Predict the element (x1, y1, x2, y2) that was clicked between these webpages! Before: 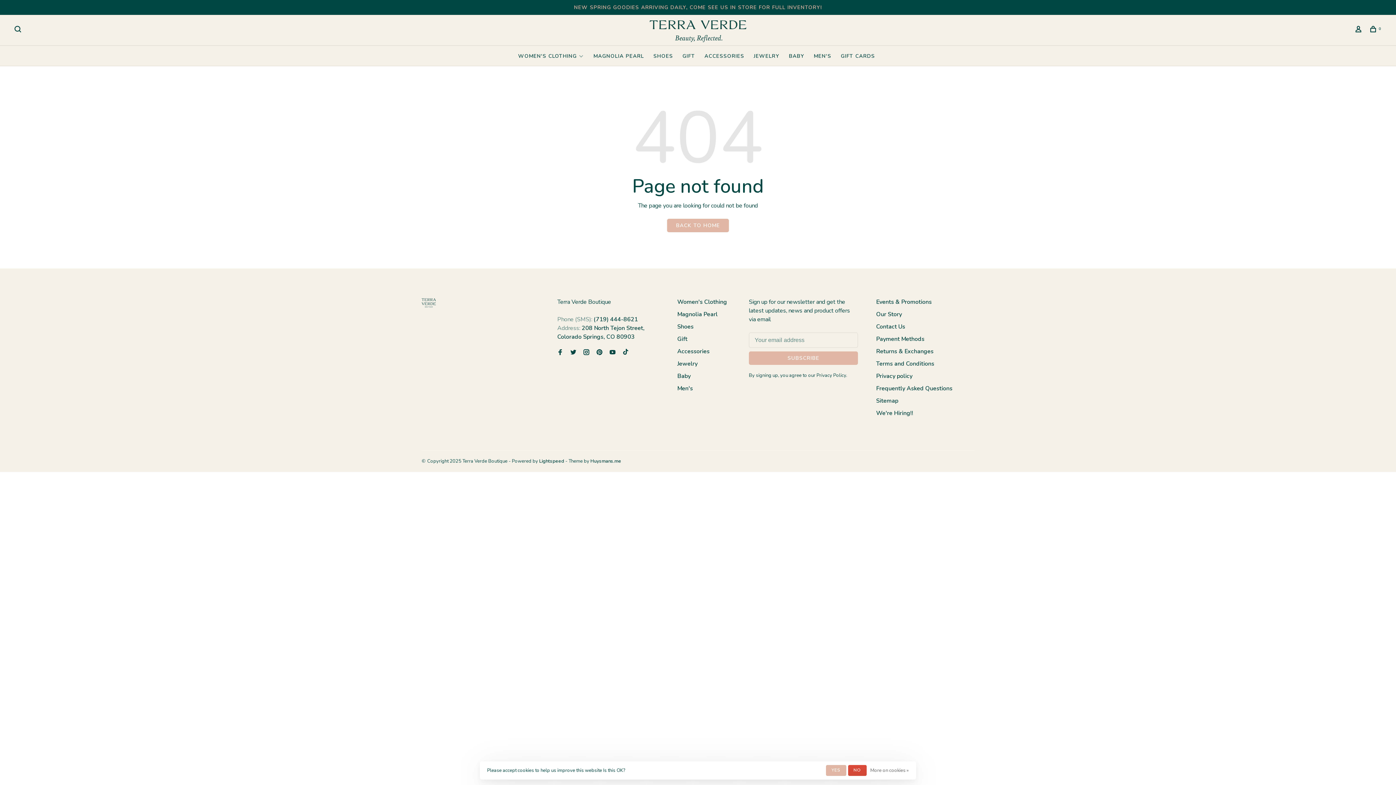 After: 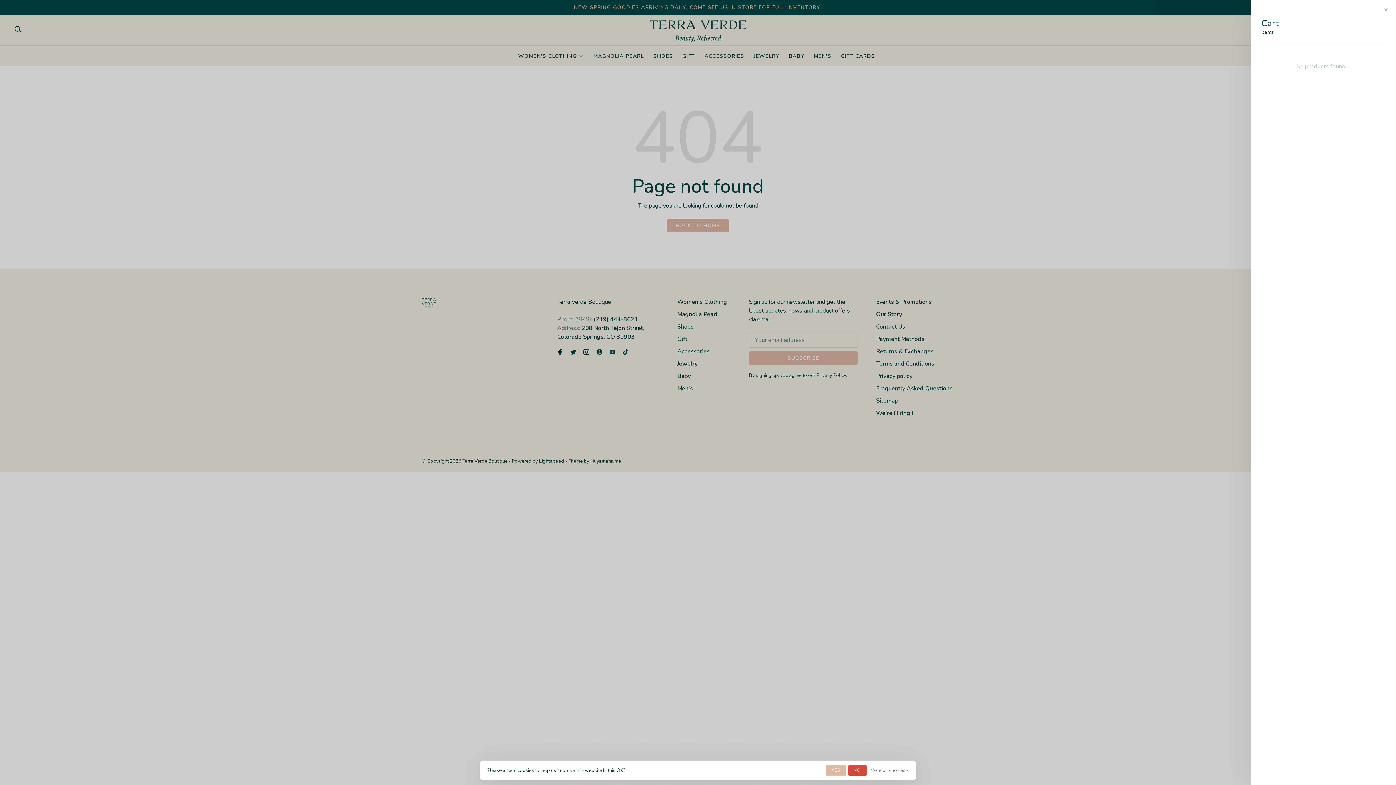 Action: label: 0 bbox: (1370, 27, 1381, 33)